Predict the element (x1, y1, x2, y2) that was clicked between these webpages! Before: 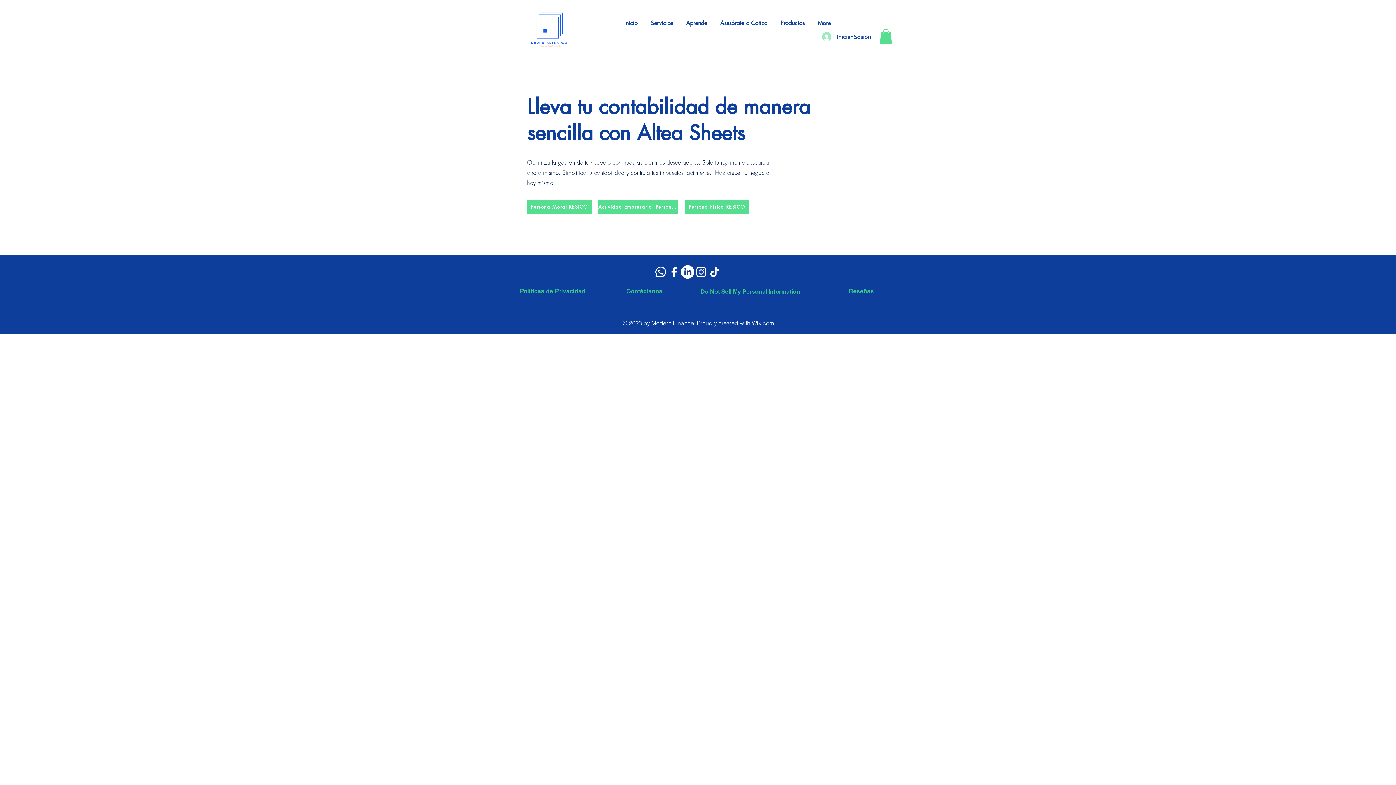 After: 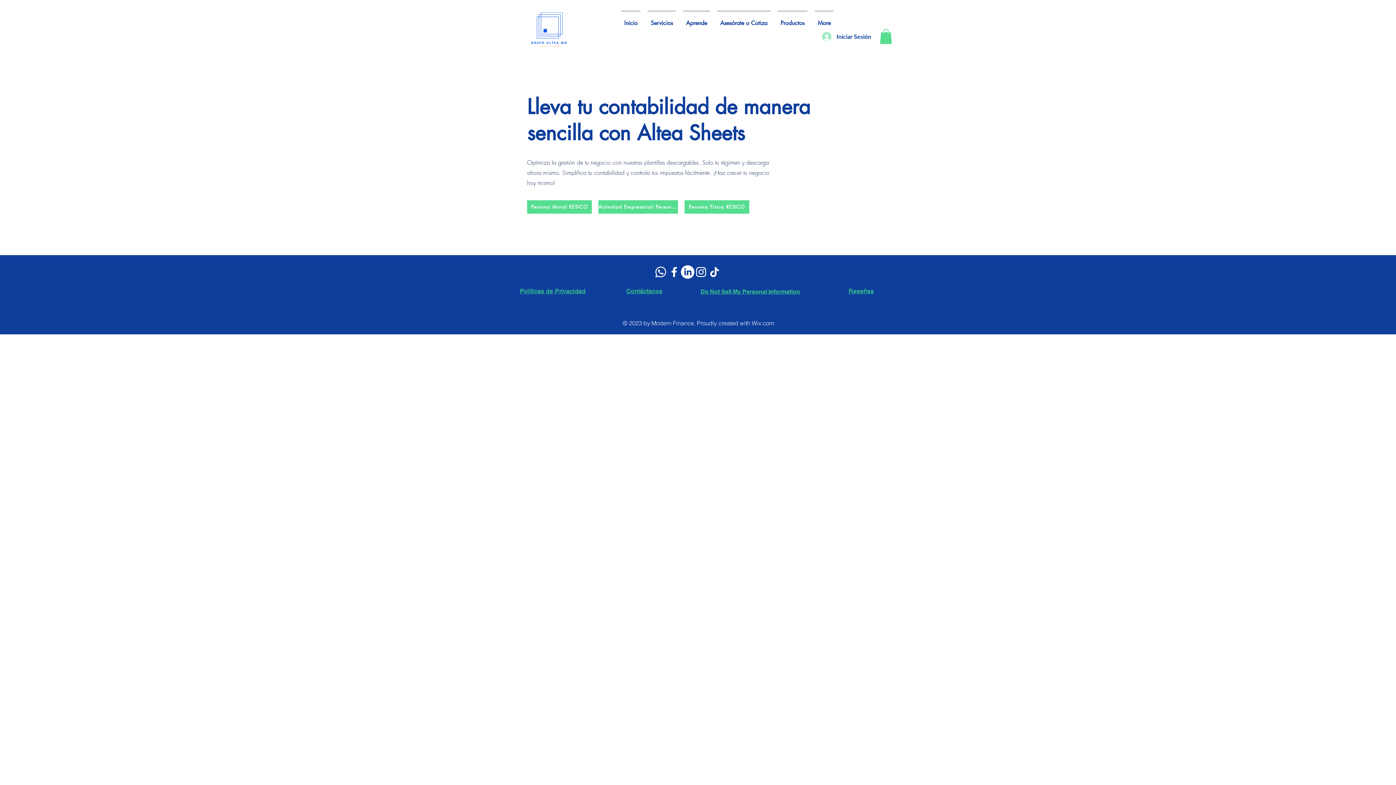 Action: bbox: (520, 287, 585, 294) label: Políticas de Privacidad